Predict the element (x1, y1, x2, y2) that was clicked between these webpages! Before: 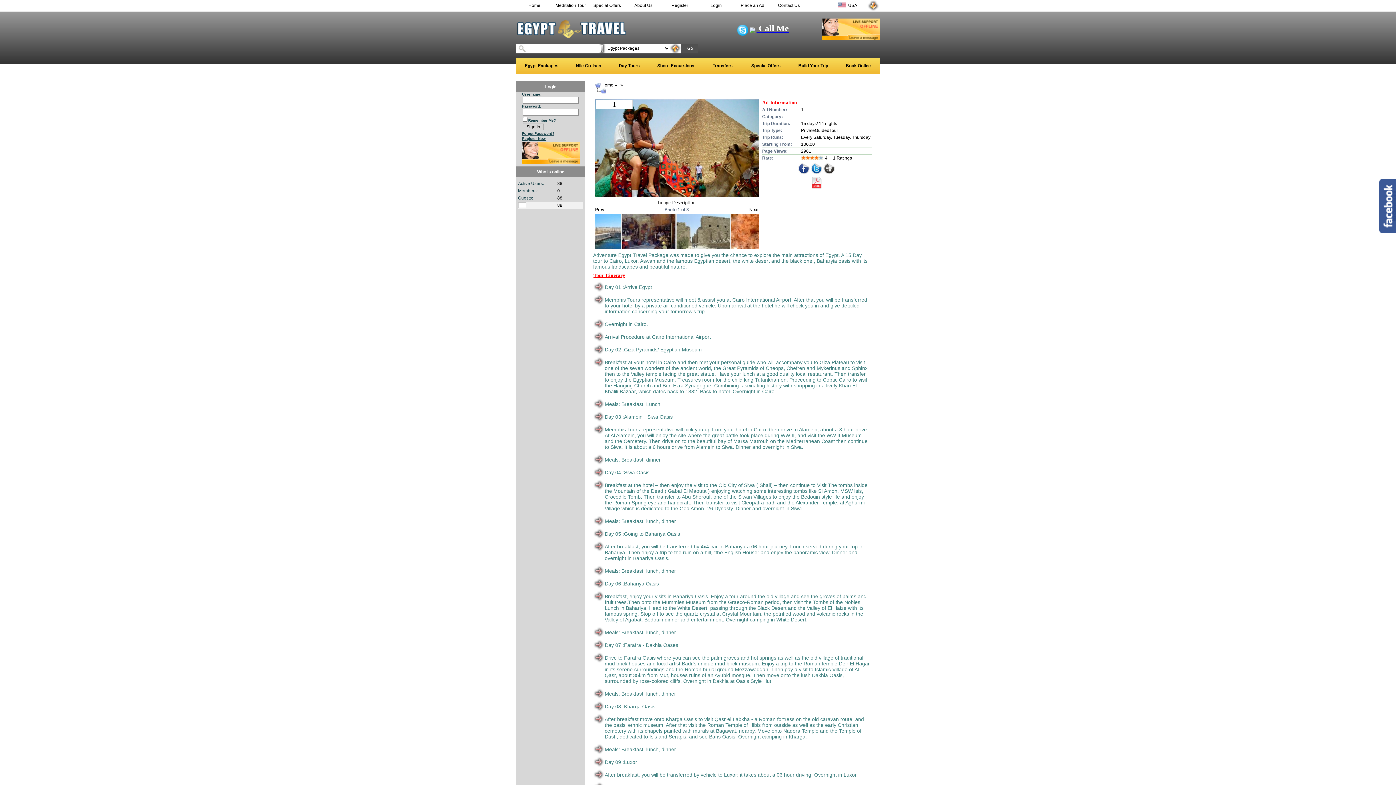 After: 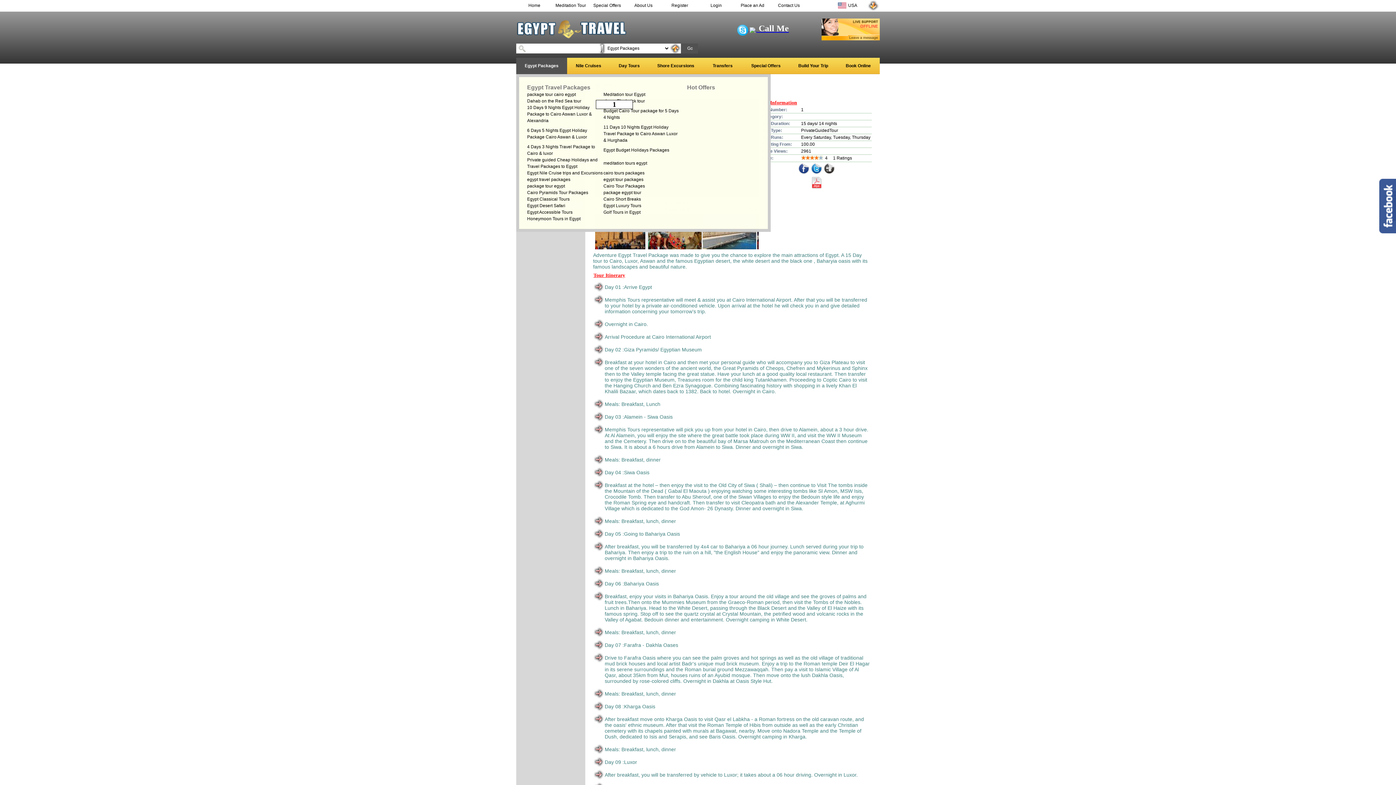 Action: bbox: (516, 57, 567, 74) label: Egypt Packages